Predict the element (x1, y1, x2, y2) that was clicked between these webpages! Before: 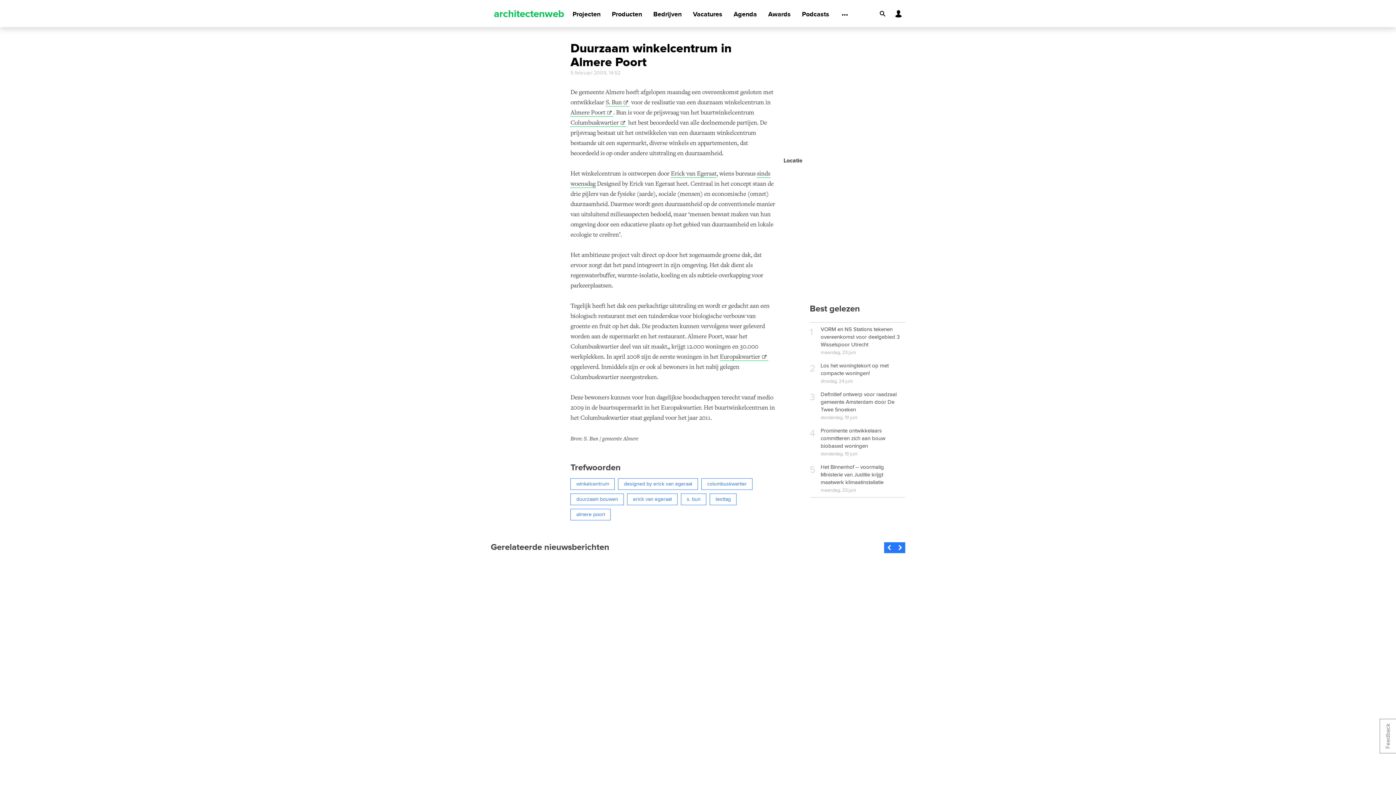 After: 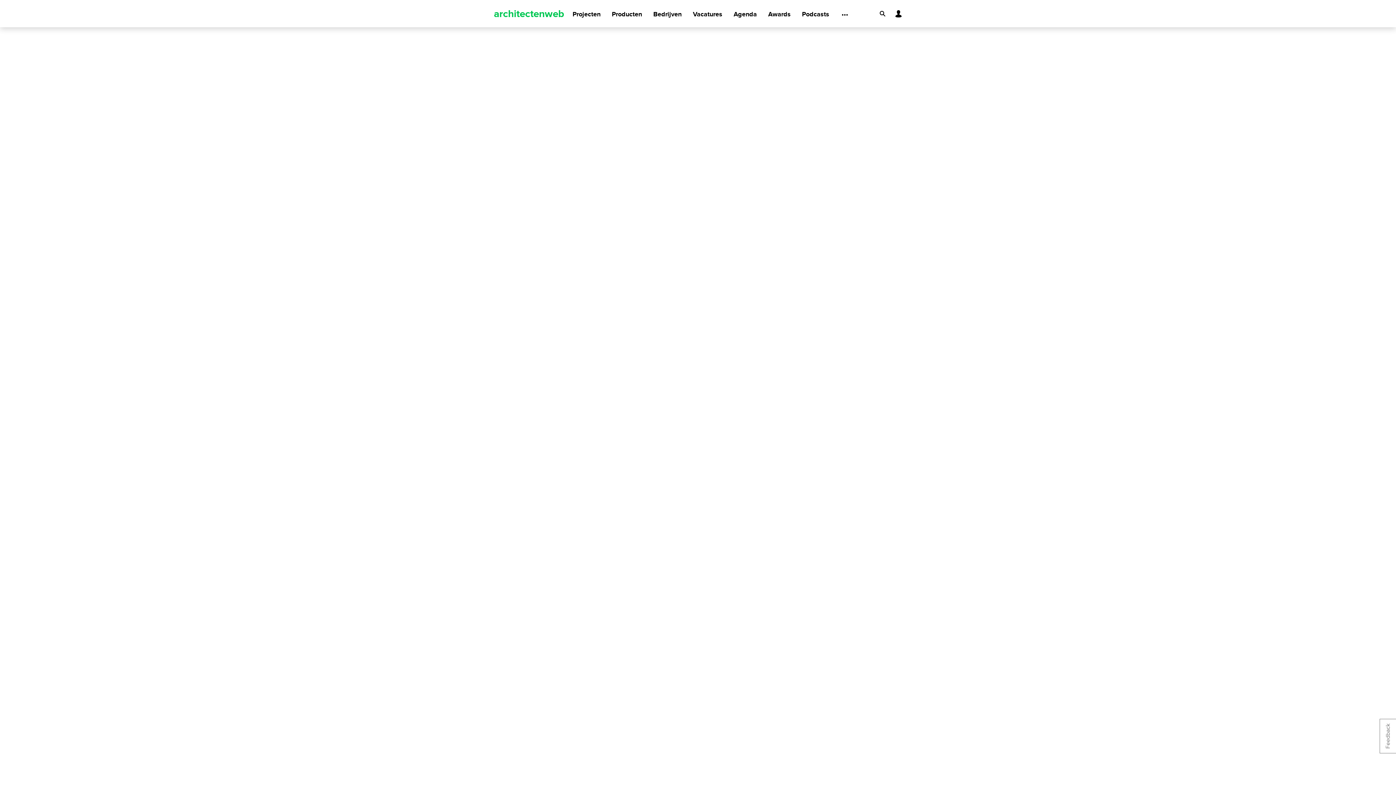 Action: bbox: (820, 464, 884, 485) label: Het Binnenhof – voormalig Ministerie van Justitie krijgt maatwerk klimaatinstallatie